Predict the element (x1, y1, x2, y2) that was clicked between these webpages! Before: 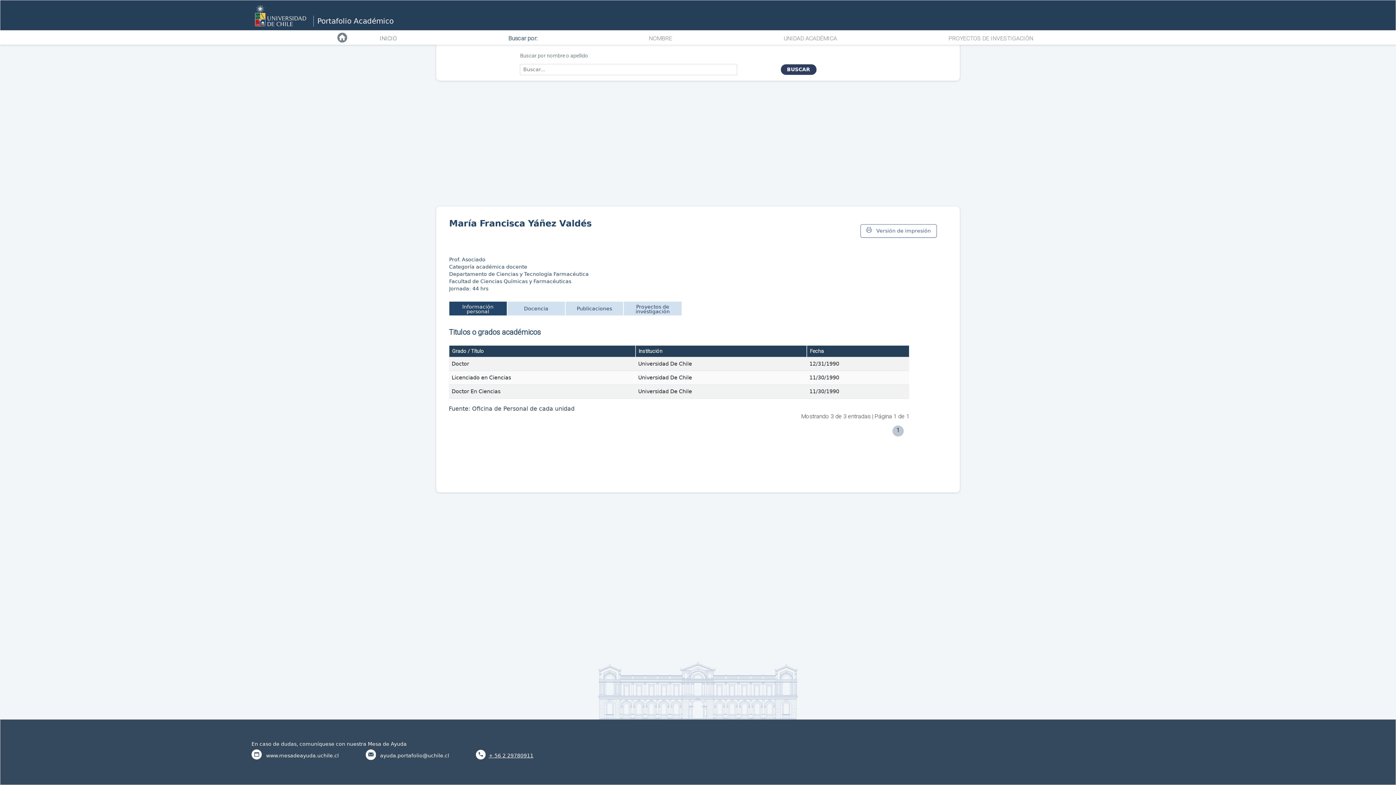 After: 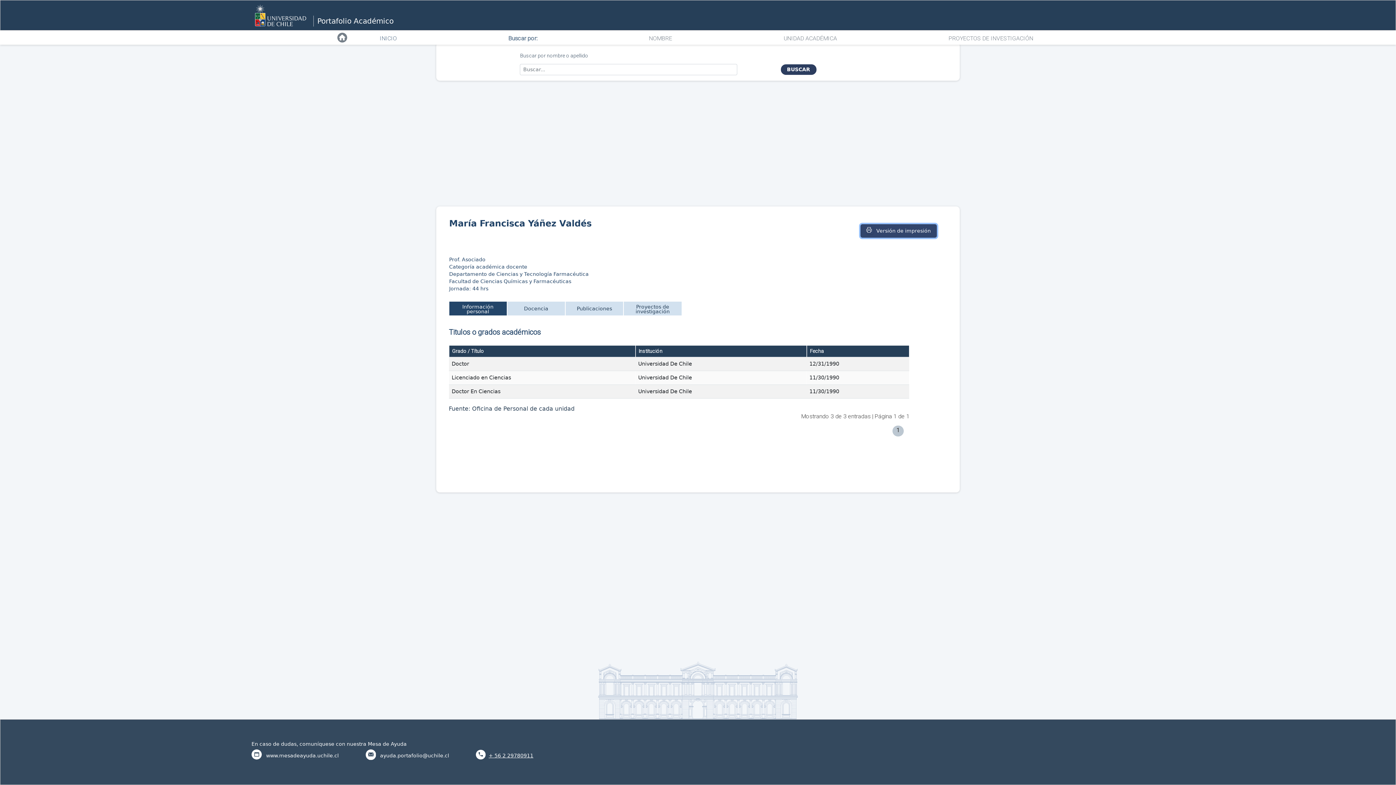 Action: bbox: (860, 224, 936, 237) label:   Versión de impresión